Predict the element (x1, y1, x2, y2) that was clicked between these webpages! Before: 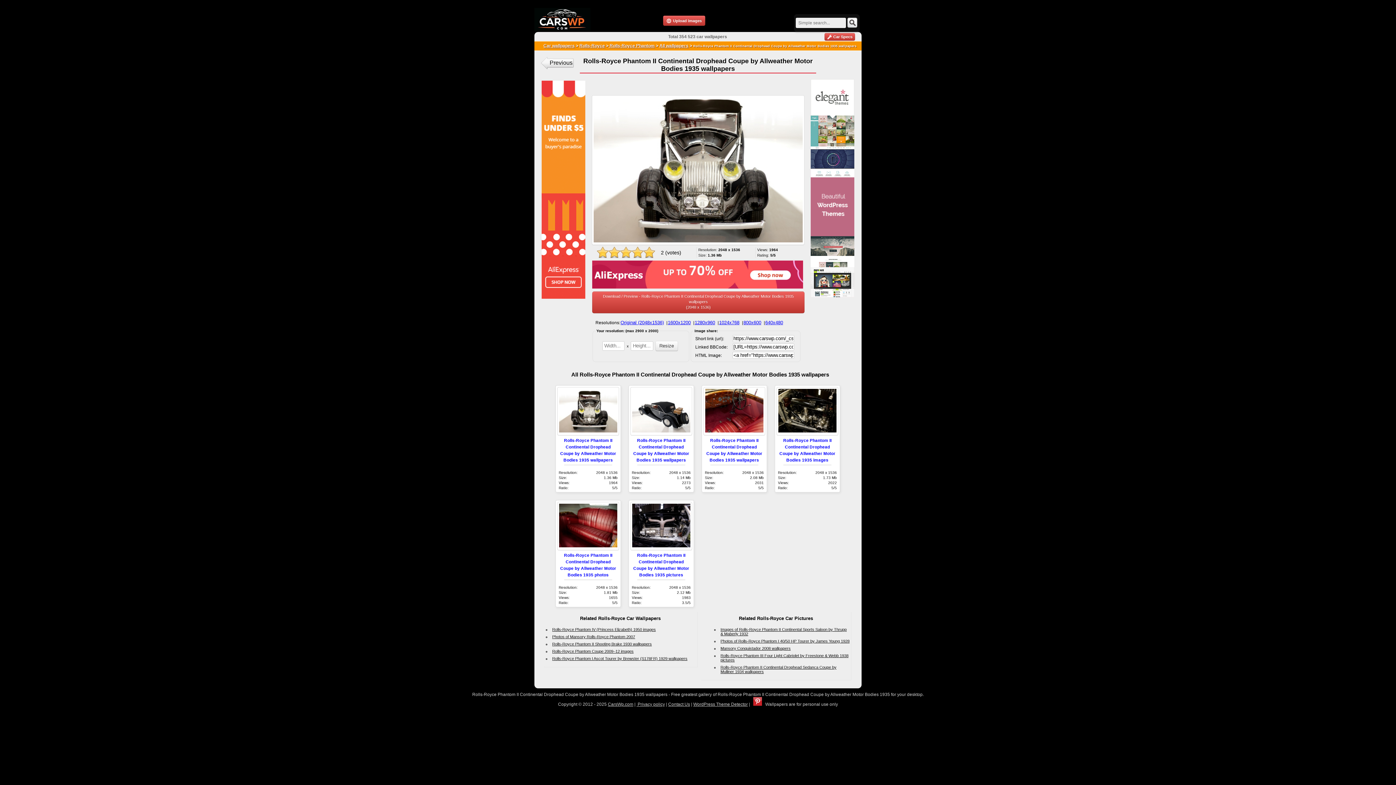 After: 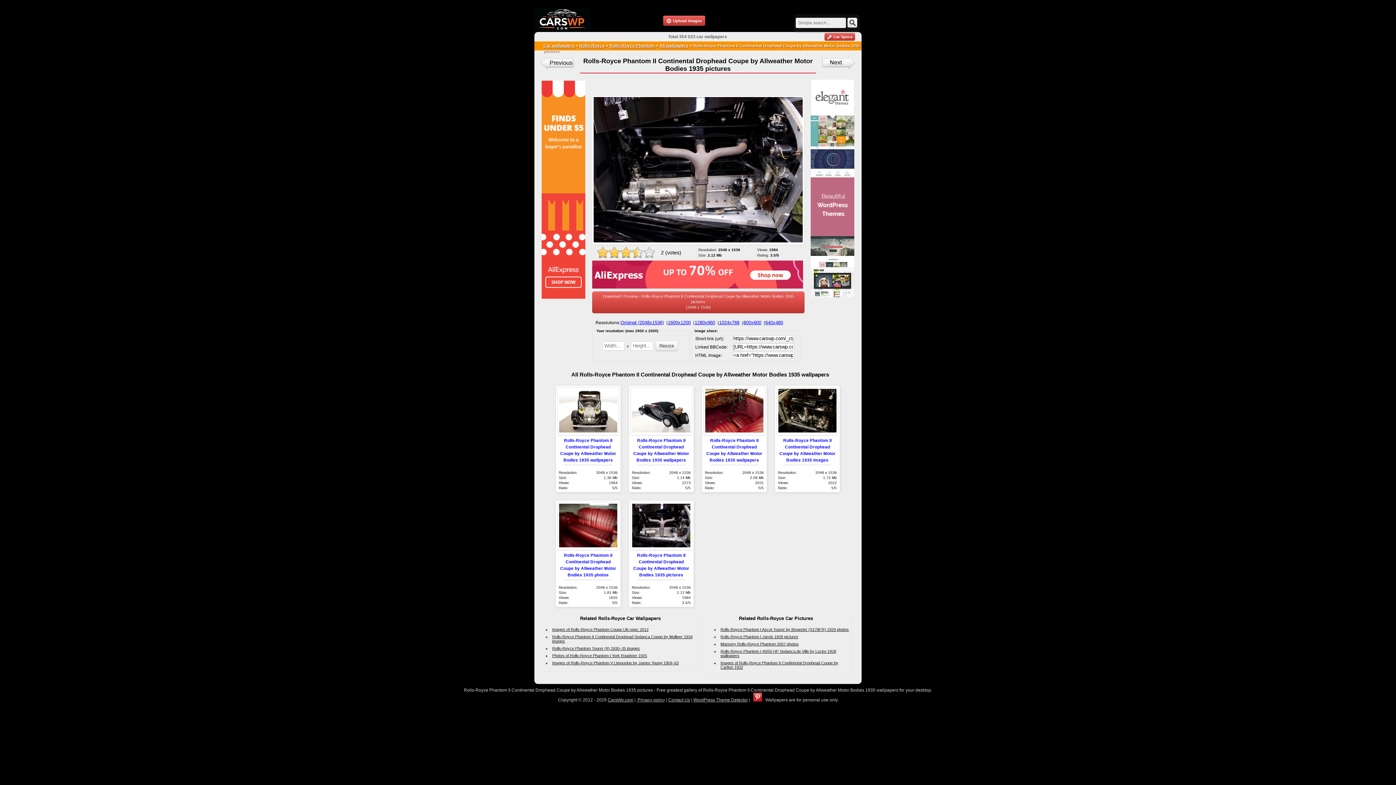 Action: bbox: (630, 502, 692, 550)